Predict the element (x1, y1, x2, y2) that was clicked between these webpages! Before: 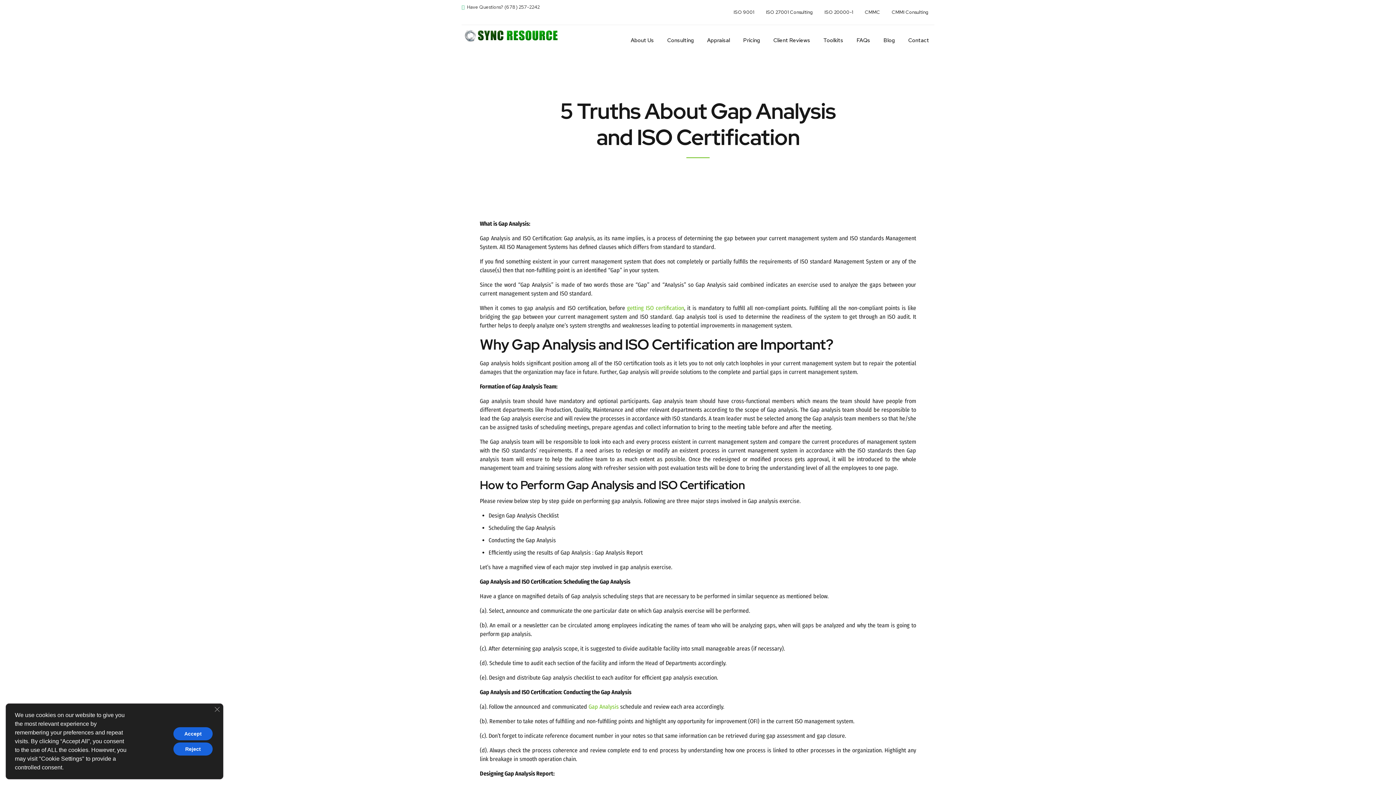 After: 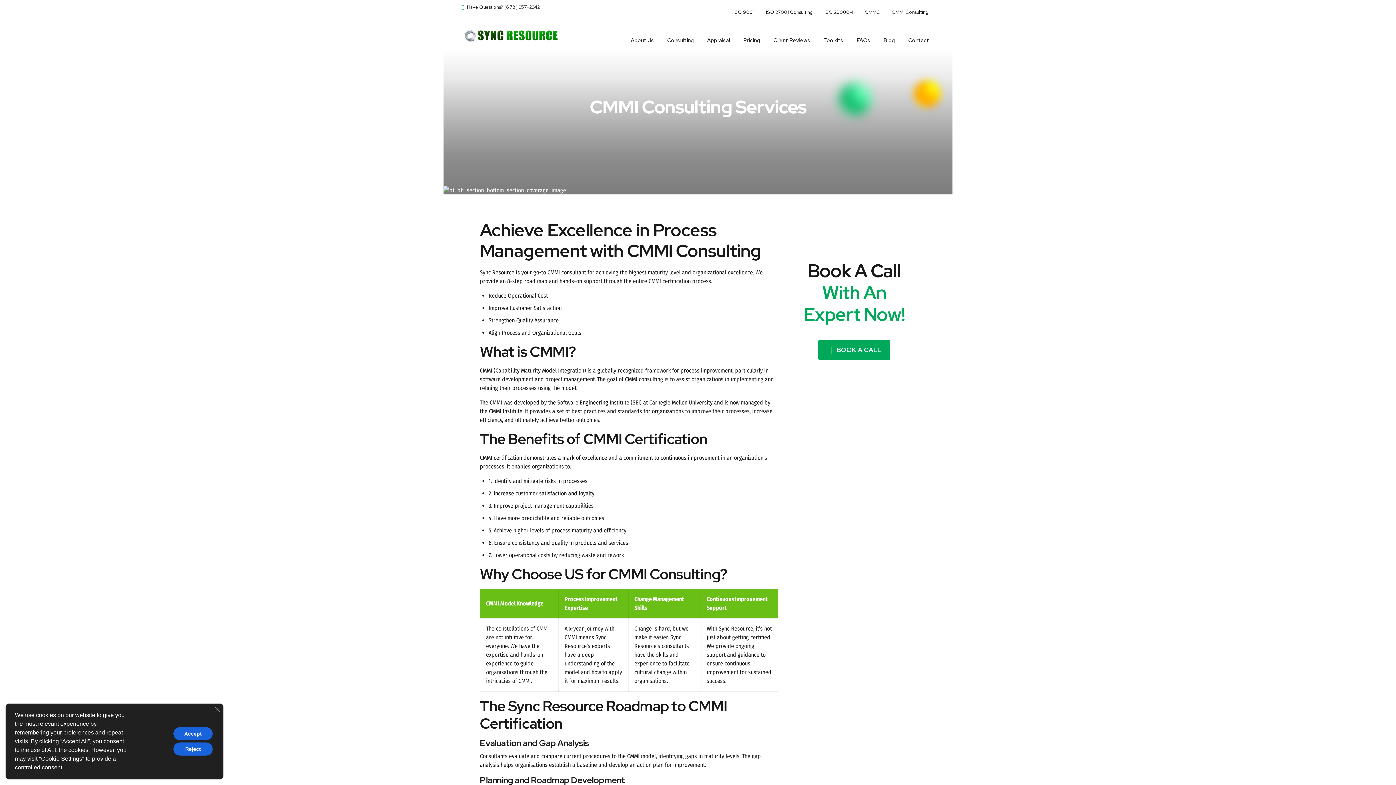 Action: bbox: (886, 0, 934, 24) label: CMMI Consulting